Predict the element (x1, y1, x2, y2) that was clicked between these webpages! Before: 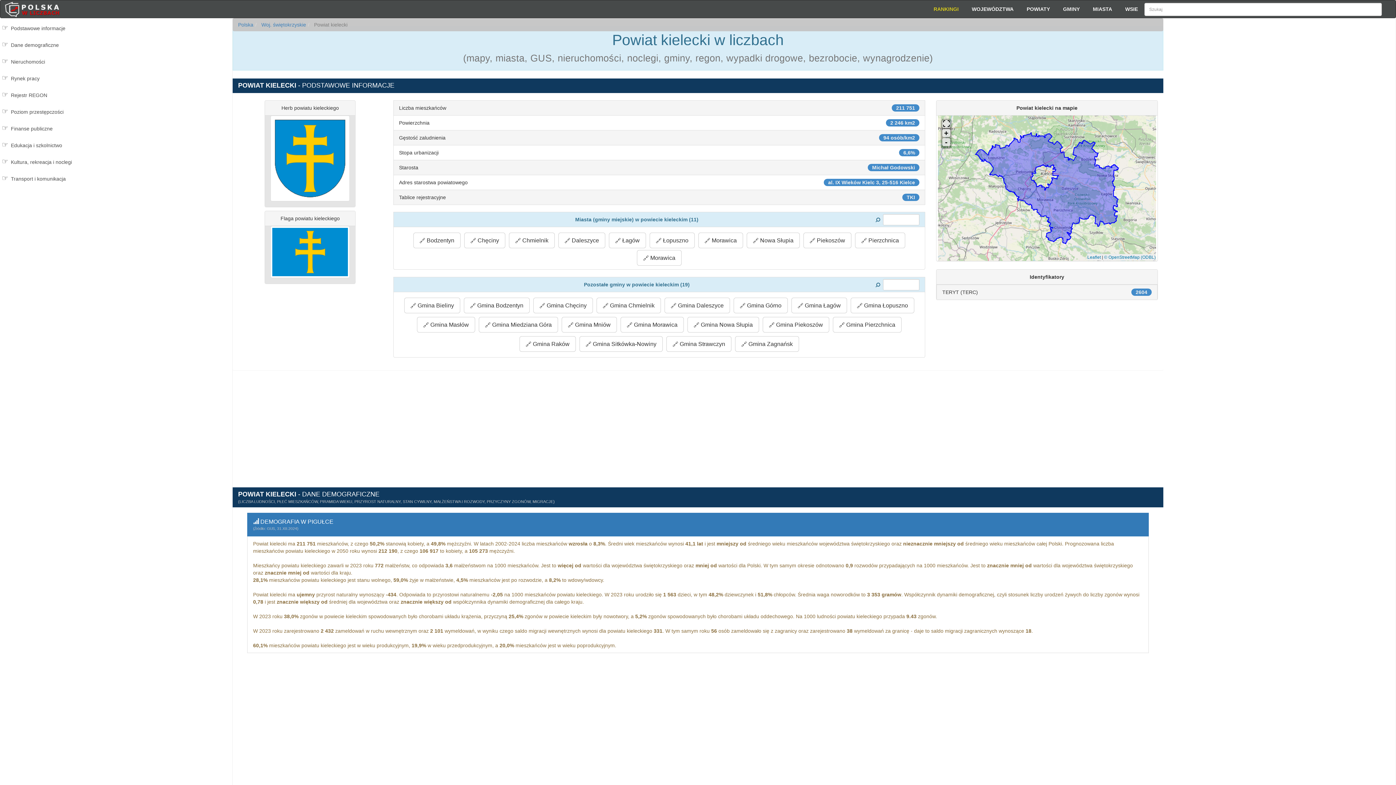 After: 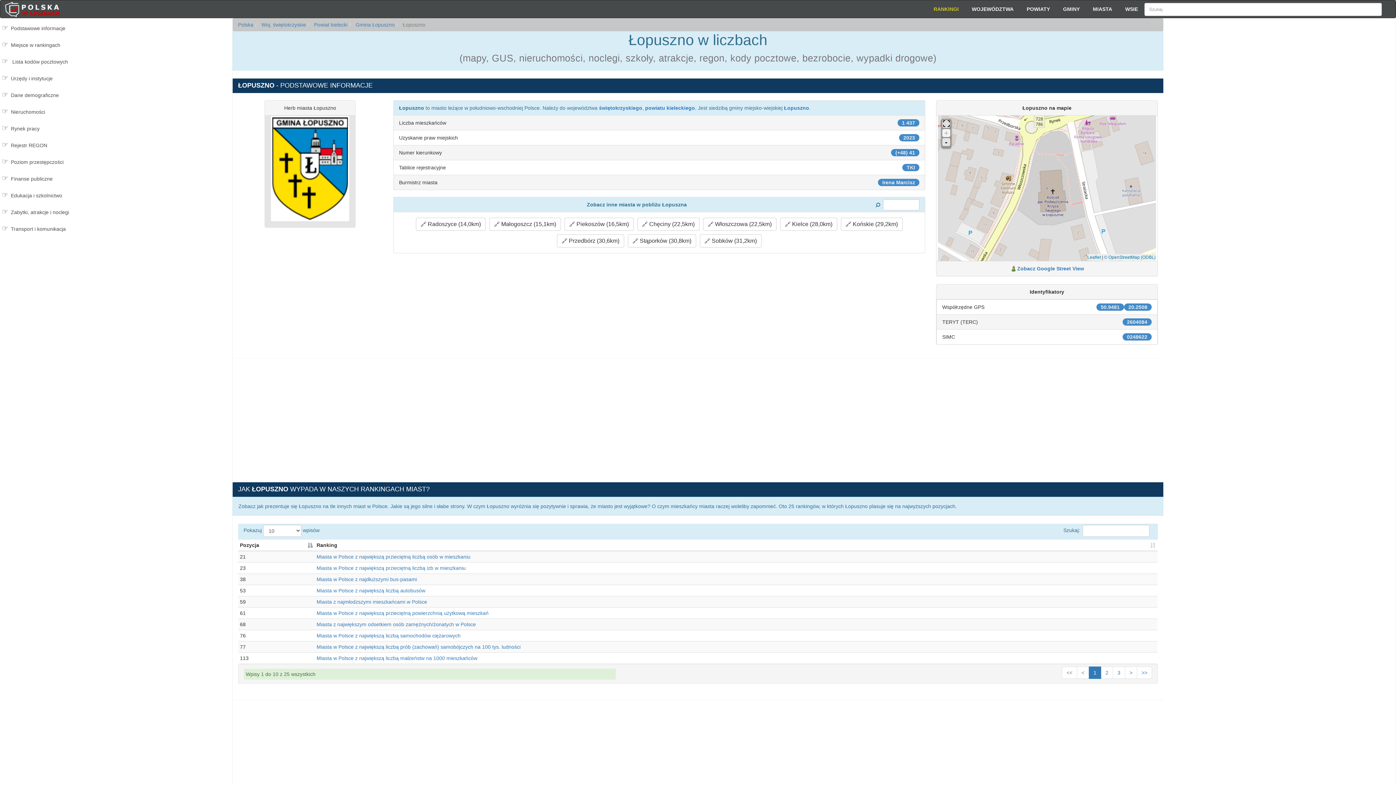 Action: bbox: (649, 232, 694, 248) label:  Łopuszno